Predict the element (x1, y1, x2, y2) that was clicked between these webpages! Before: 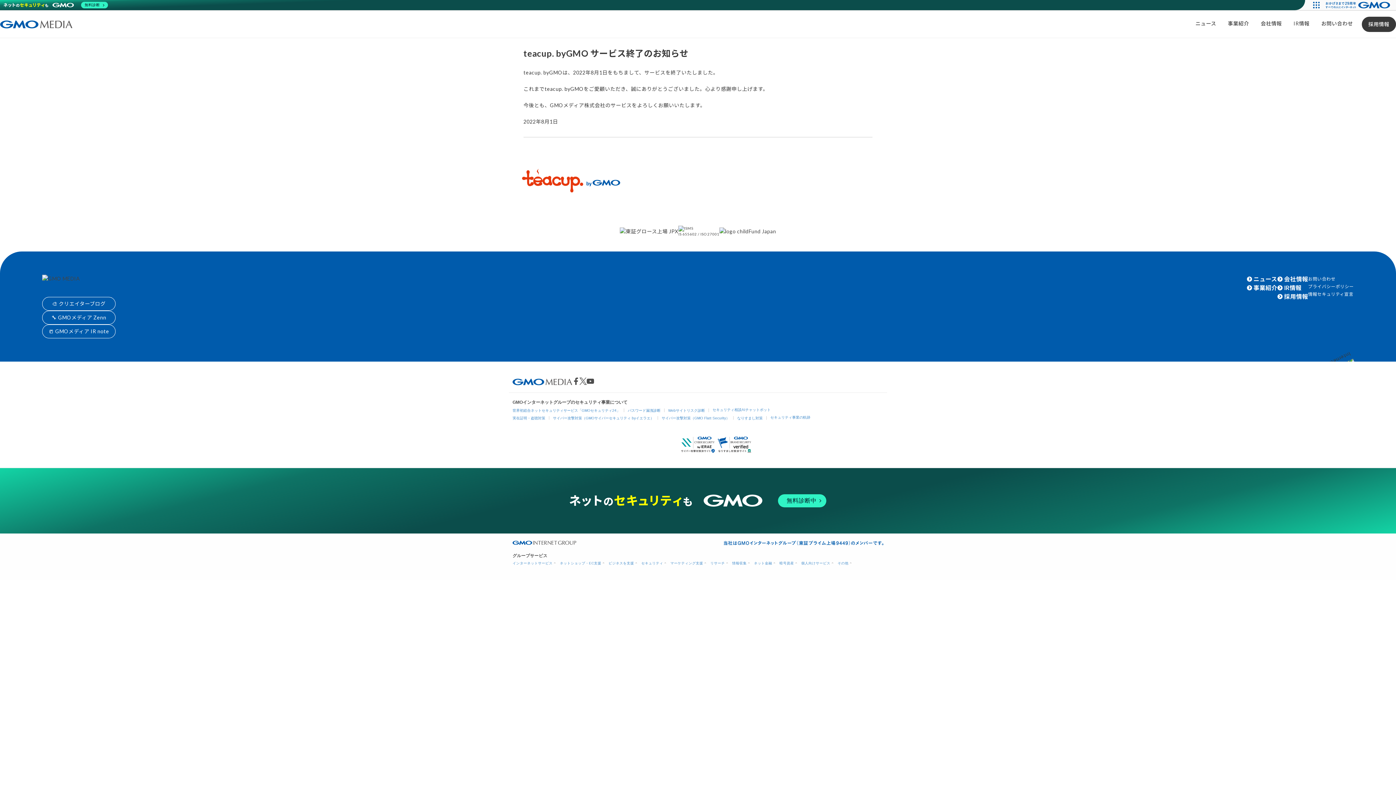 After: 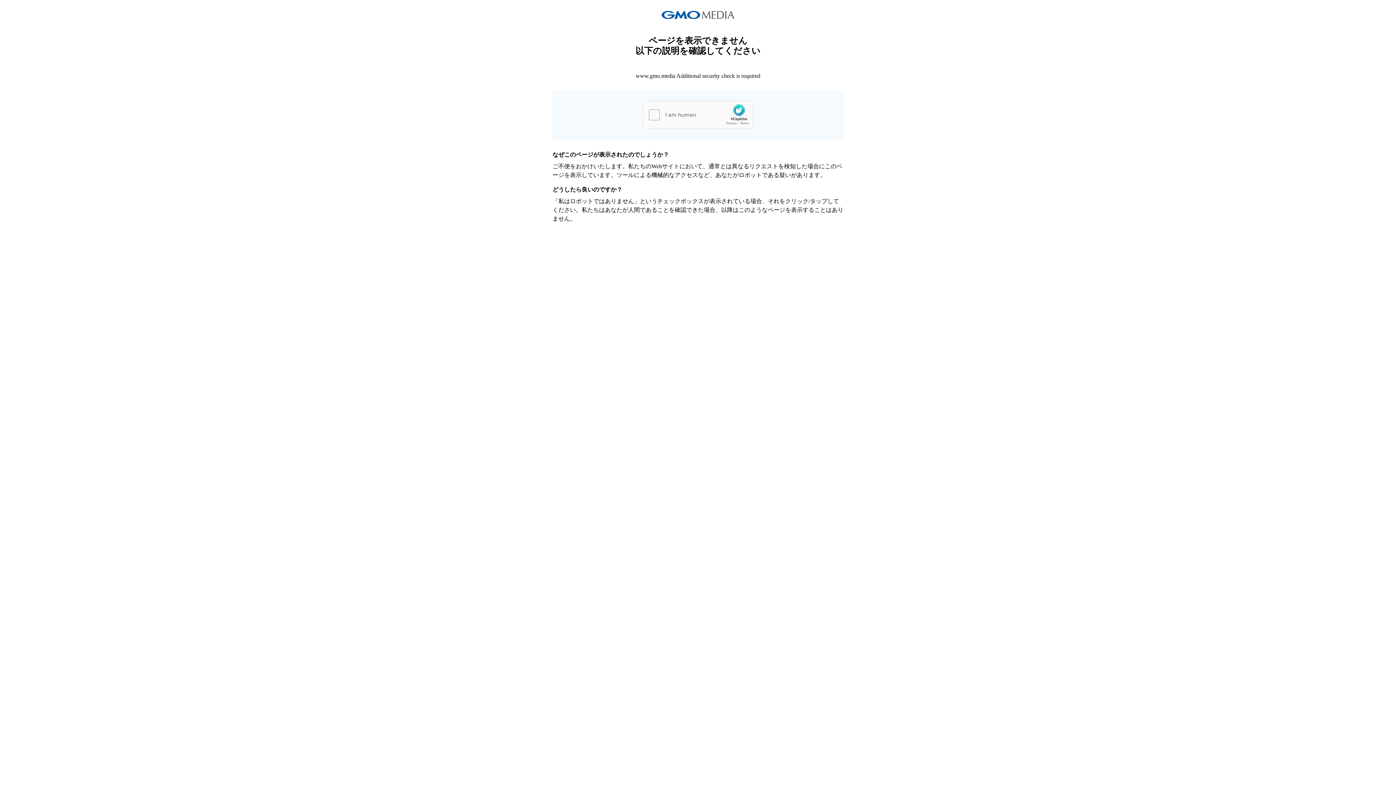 Action: bbox: (1284, 283, 1301, 292) label: IR情報